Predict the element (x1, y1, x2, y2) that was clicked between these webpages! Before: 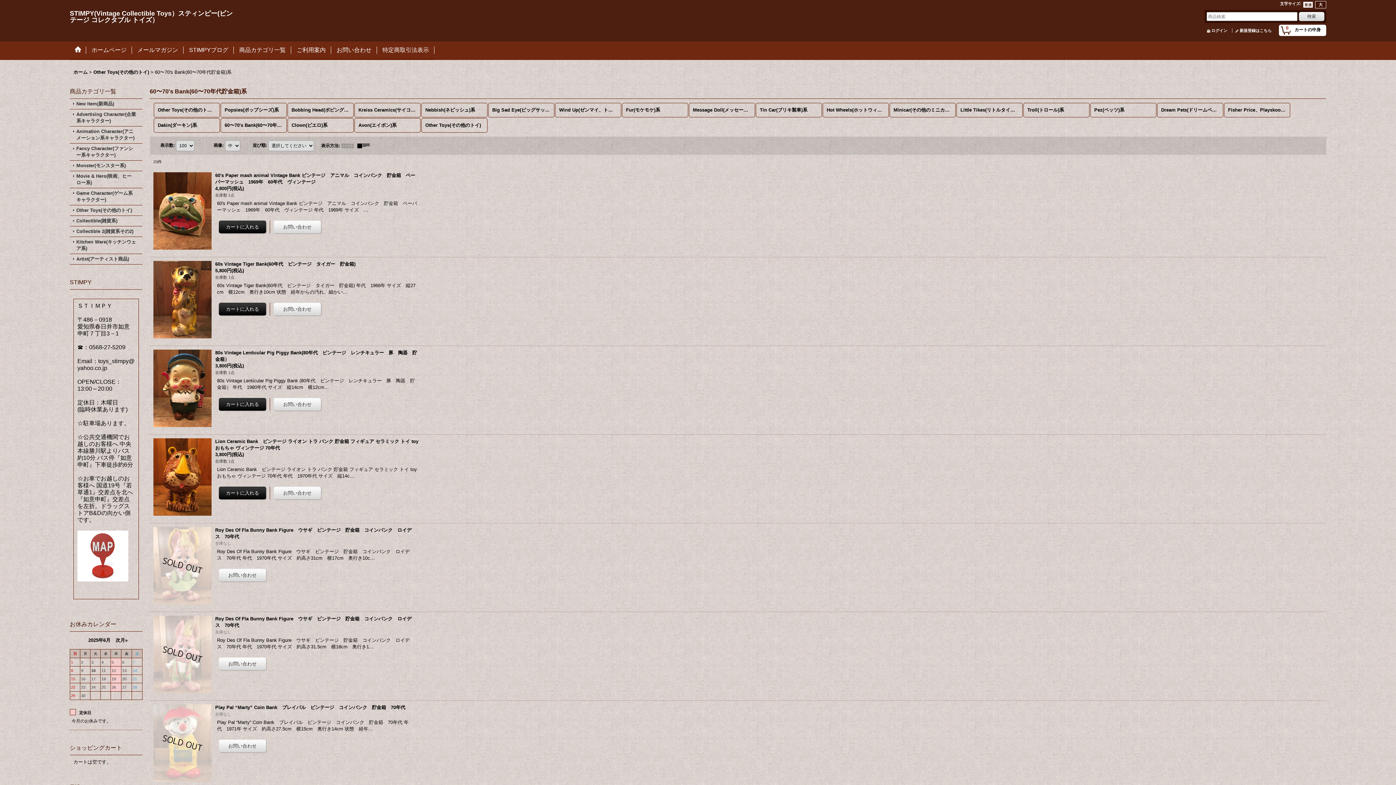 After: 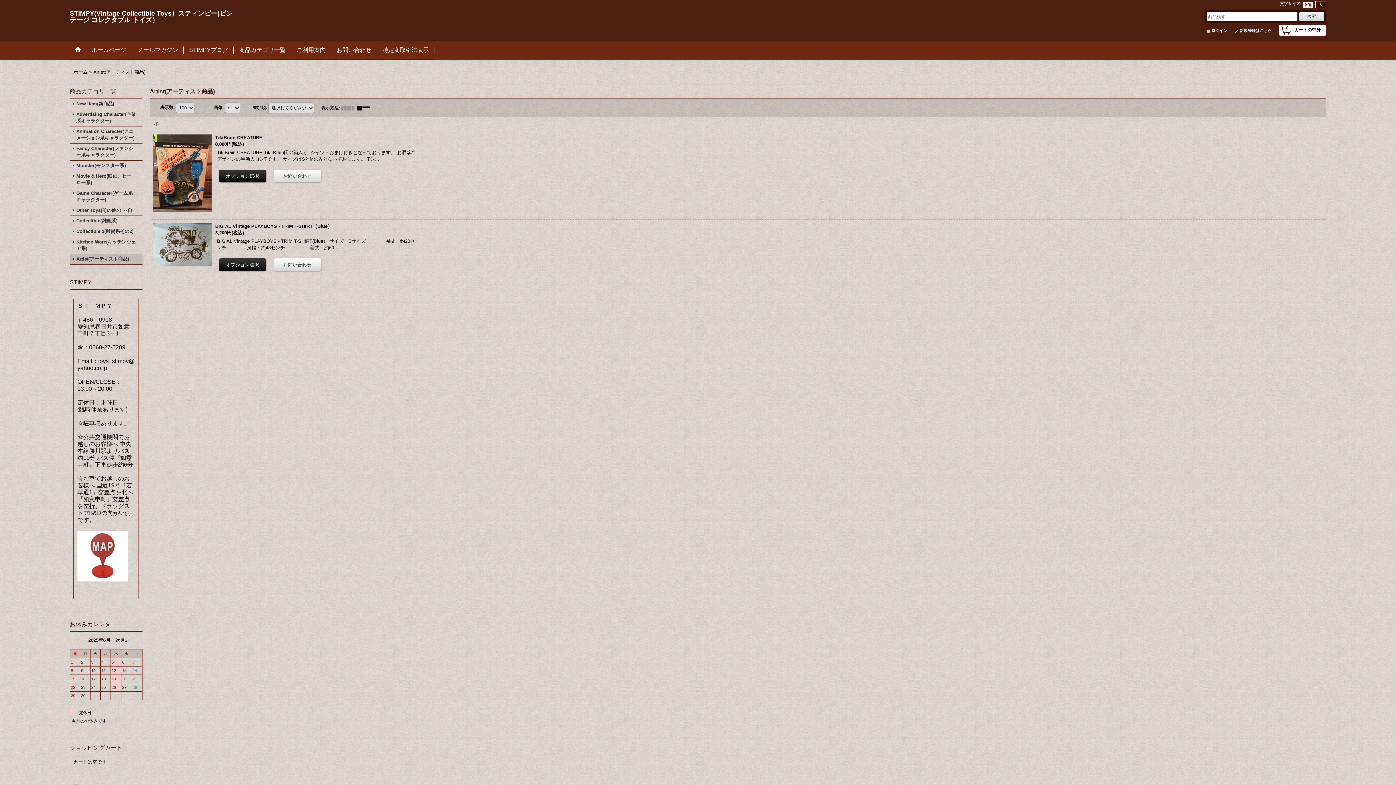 Action: bbox: (69, 254, 142, 264) label: Artist(アーティスト商品)